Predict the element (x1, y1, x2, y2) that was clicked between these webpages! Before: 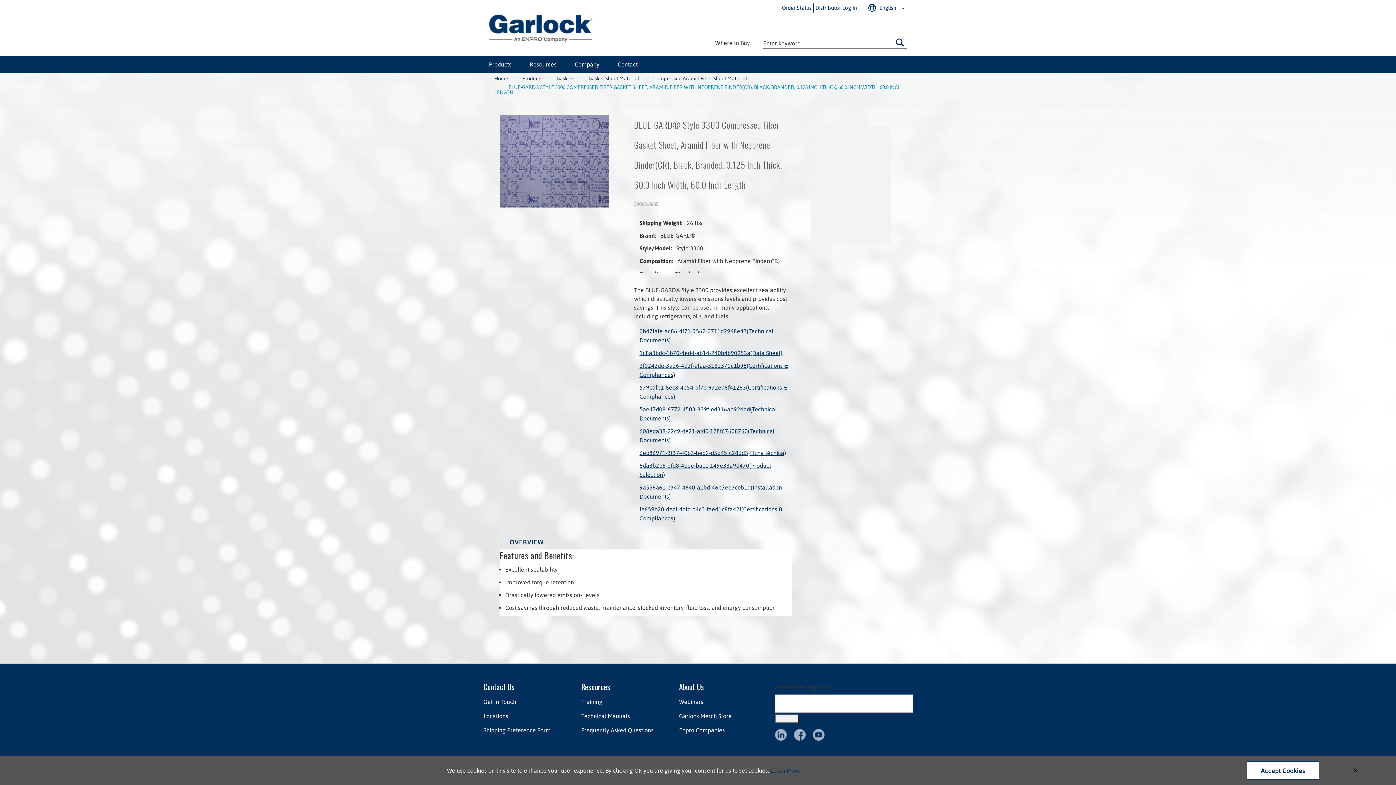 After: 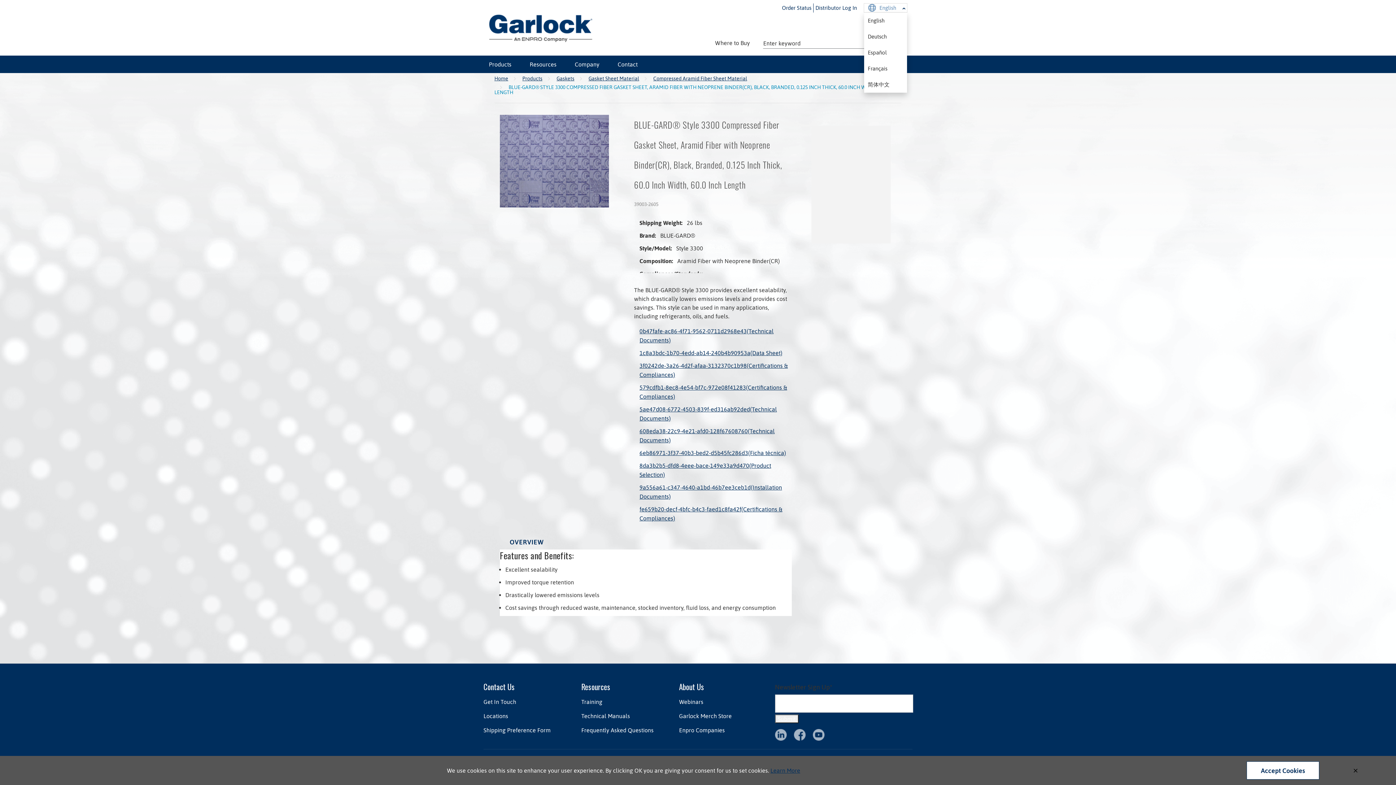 Action: label: English bbox: (868, 3, 896, 12)